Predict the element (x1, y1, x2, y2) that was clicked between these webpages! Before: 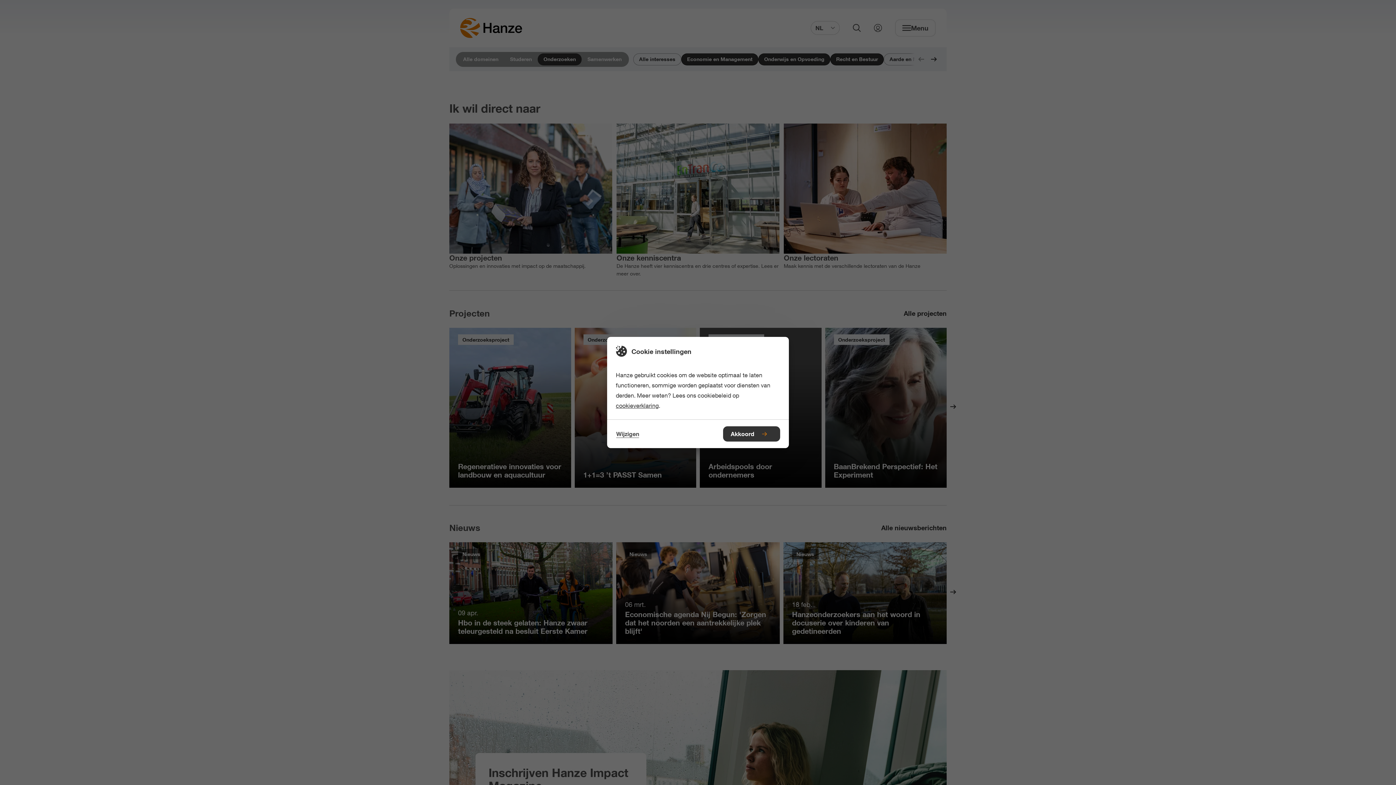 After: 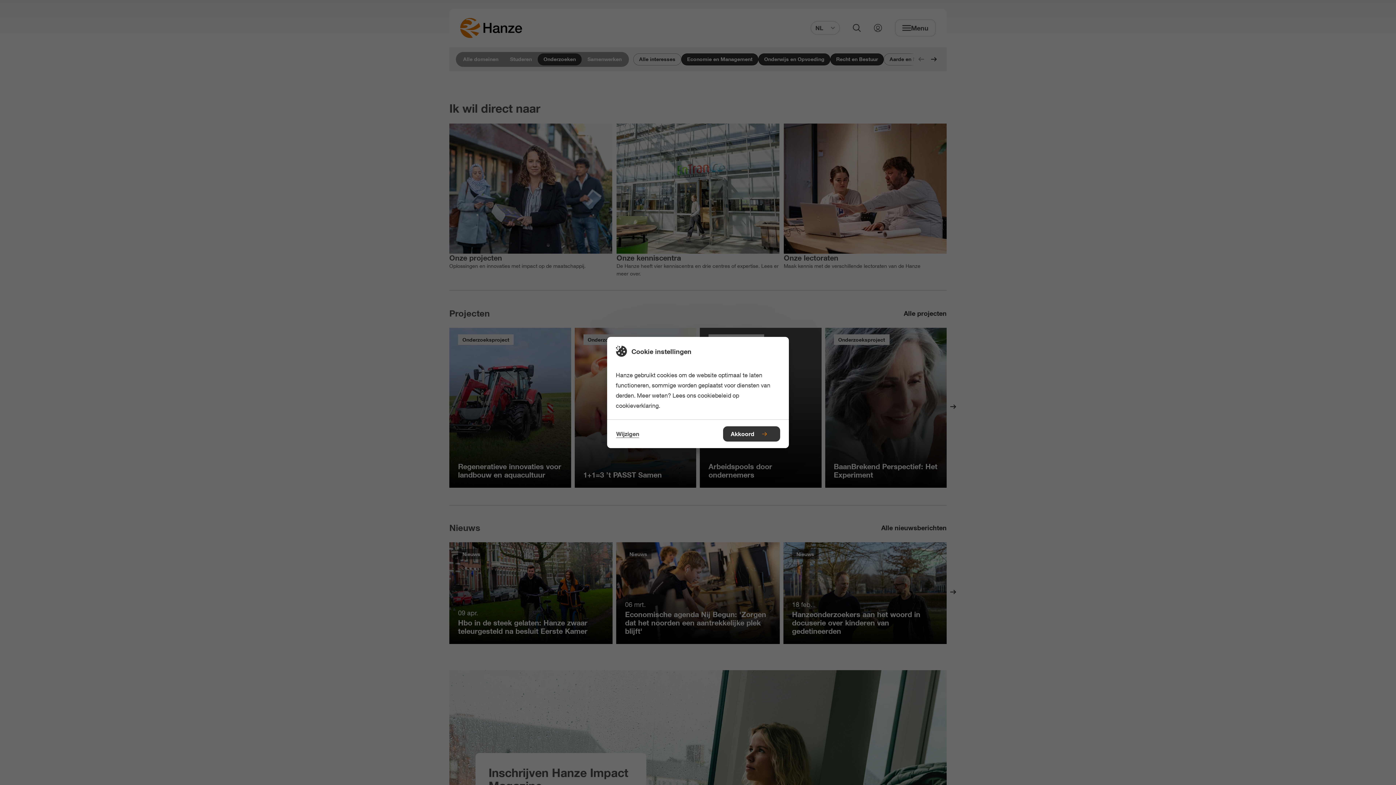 Action: label: cookieverklaring bbox: (616, 402, 658, 409)